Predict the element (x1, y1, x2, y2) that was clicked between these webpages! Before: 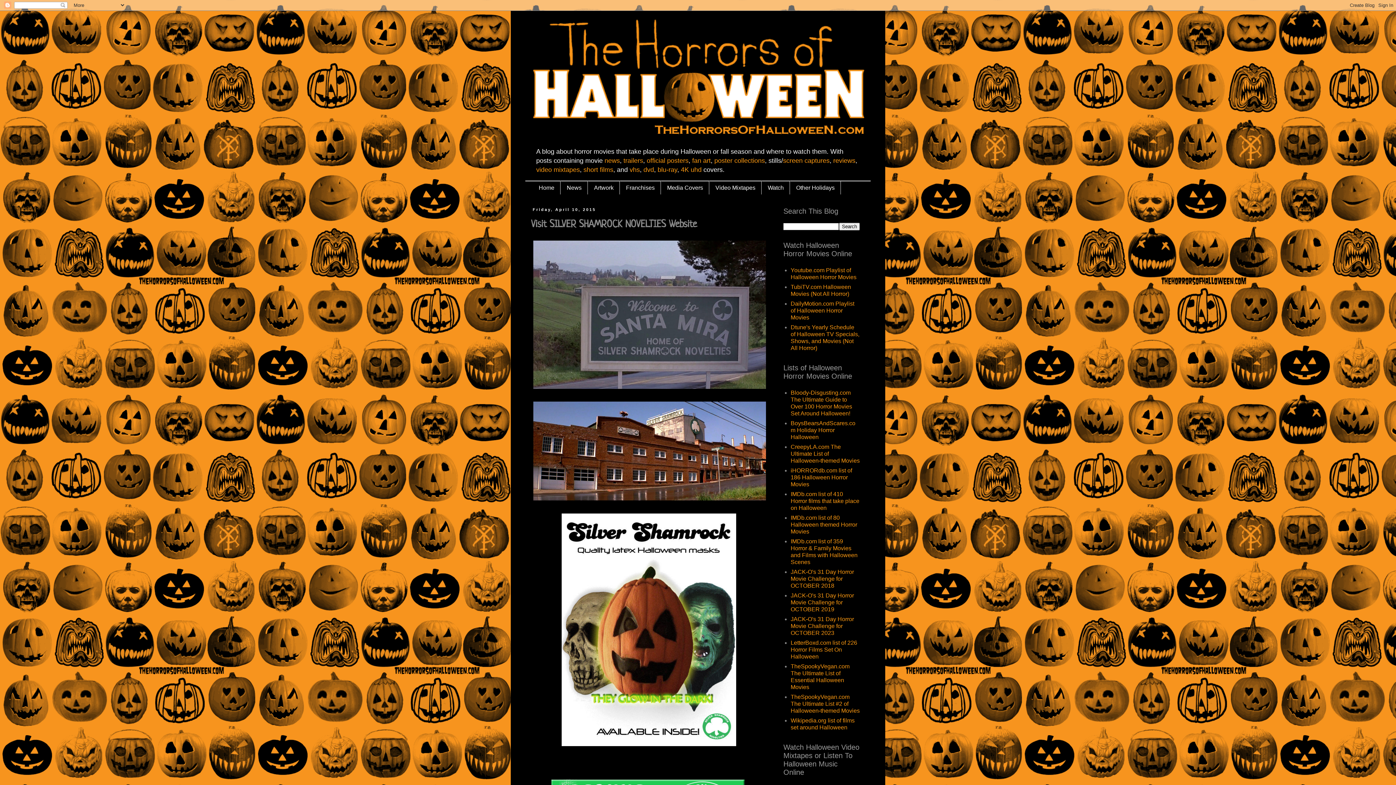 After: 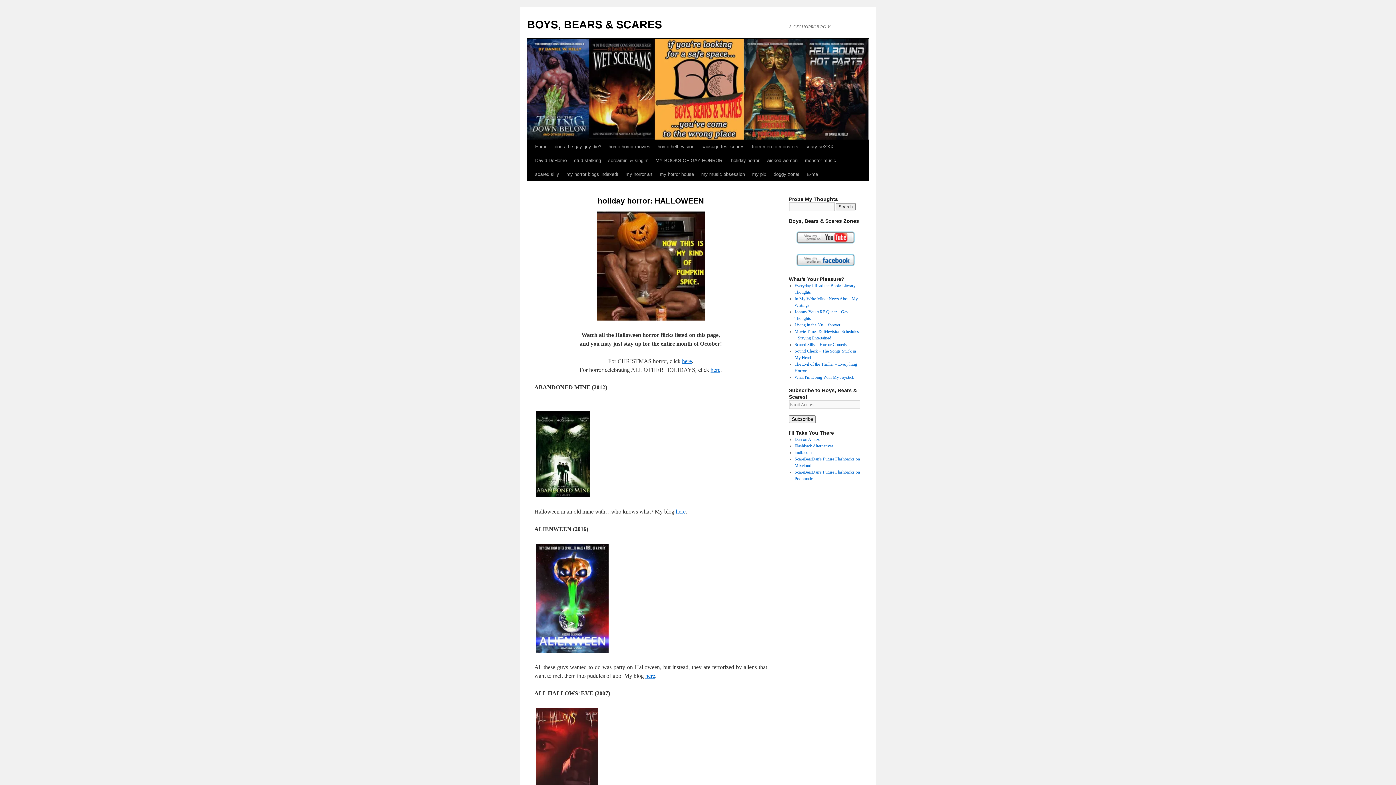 Action: label: BoysBearsAndScares.com Holiday Horror Halloween bbox: (790, 420, 855, 440)